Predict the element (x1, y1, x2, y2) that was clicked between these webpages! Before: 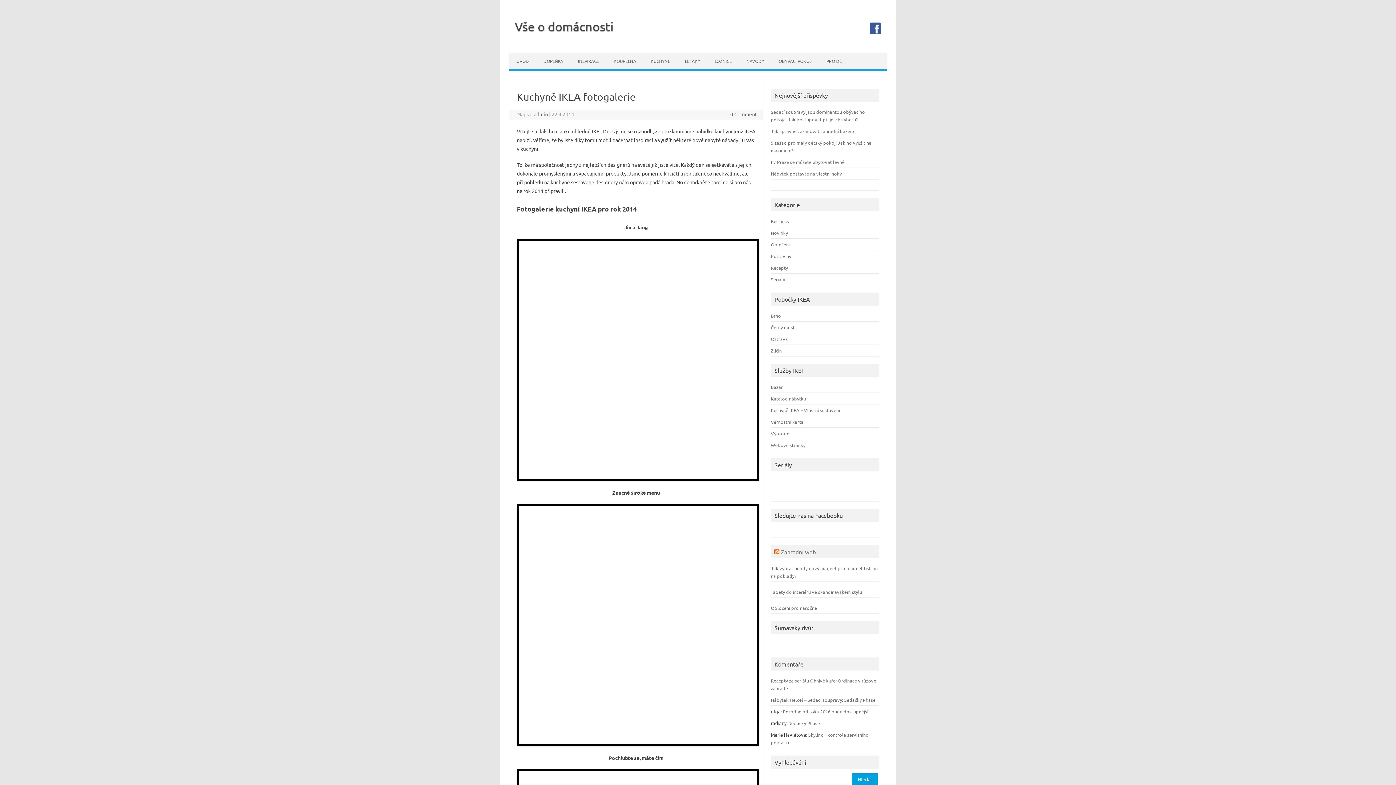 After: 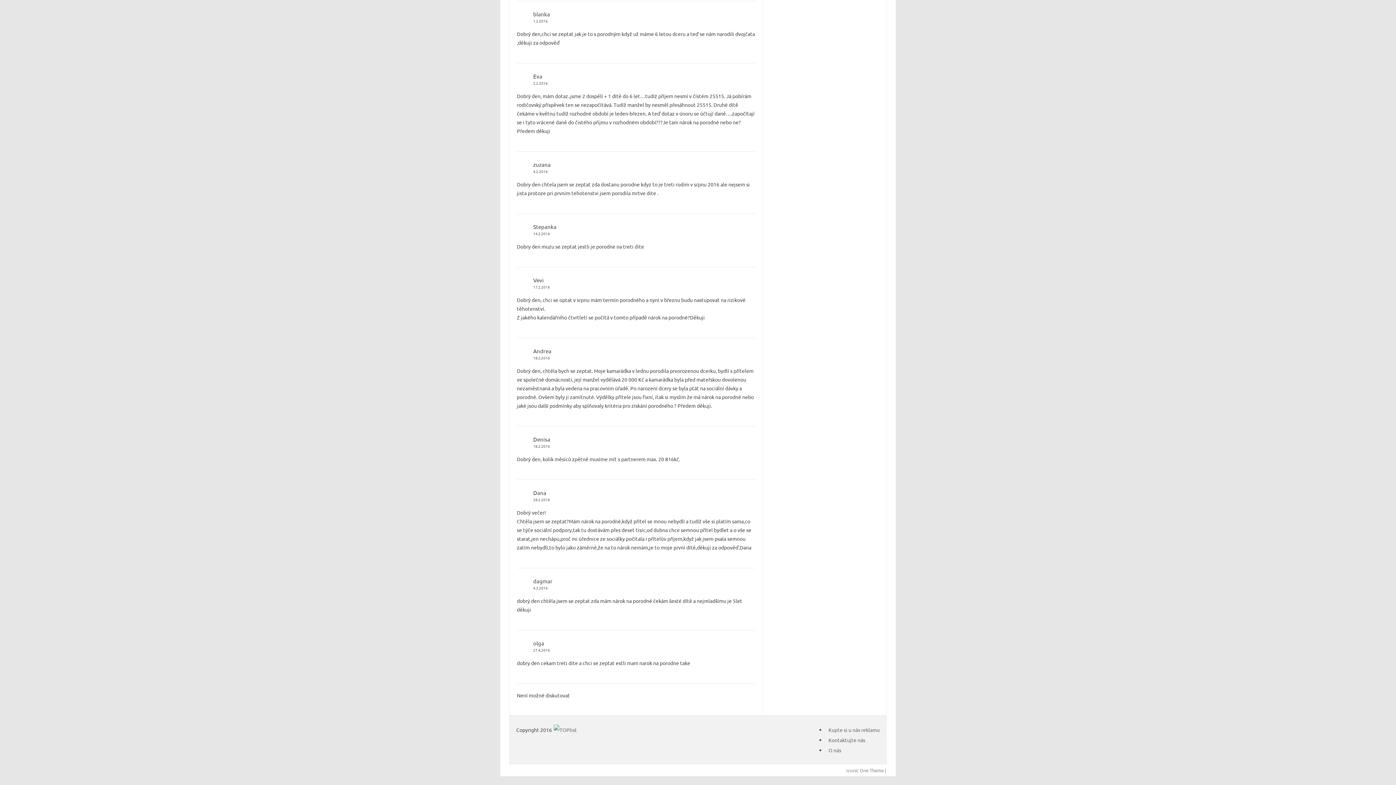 Action: bbox: (783, 708, 869, 714) label: Porodné od roku 2016 bude dostupnější!